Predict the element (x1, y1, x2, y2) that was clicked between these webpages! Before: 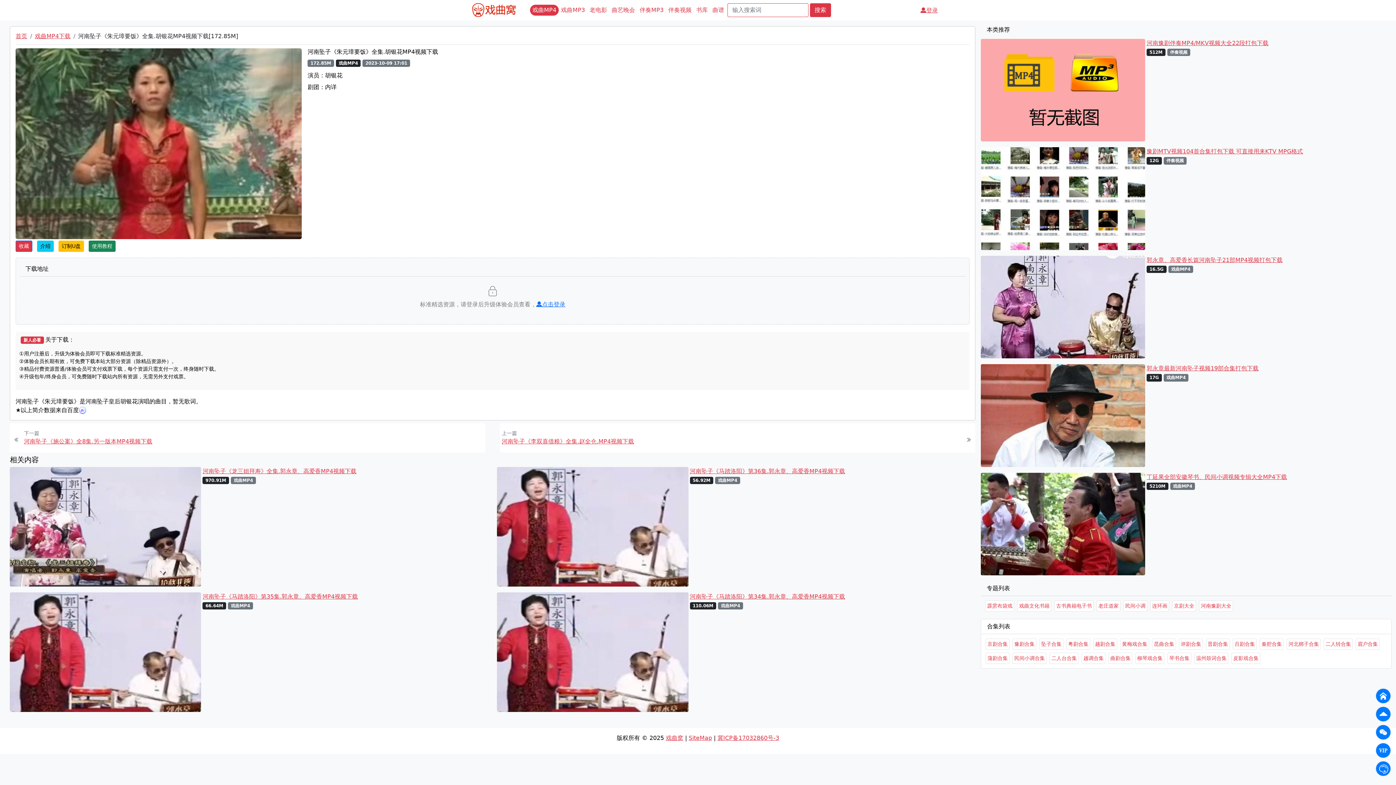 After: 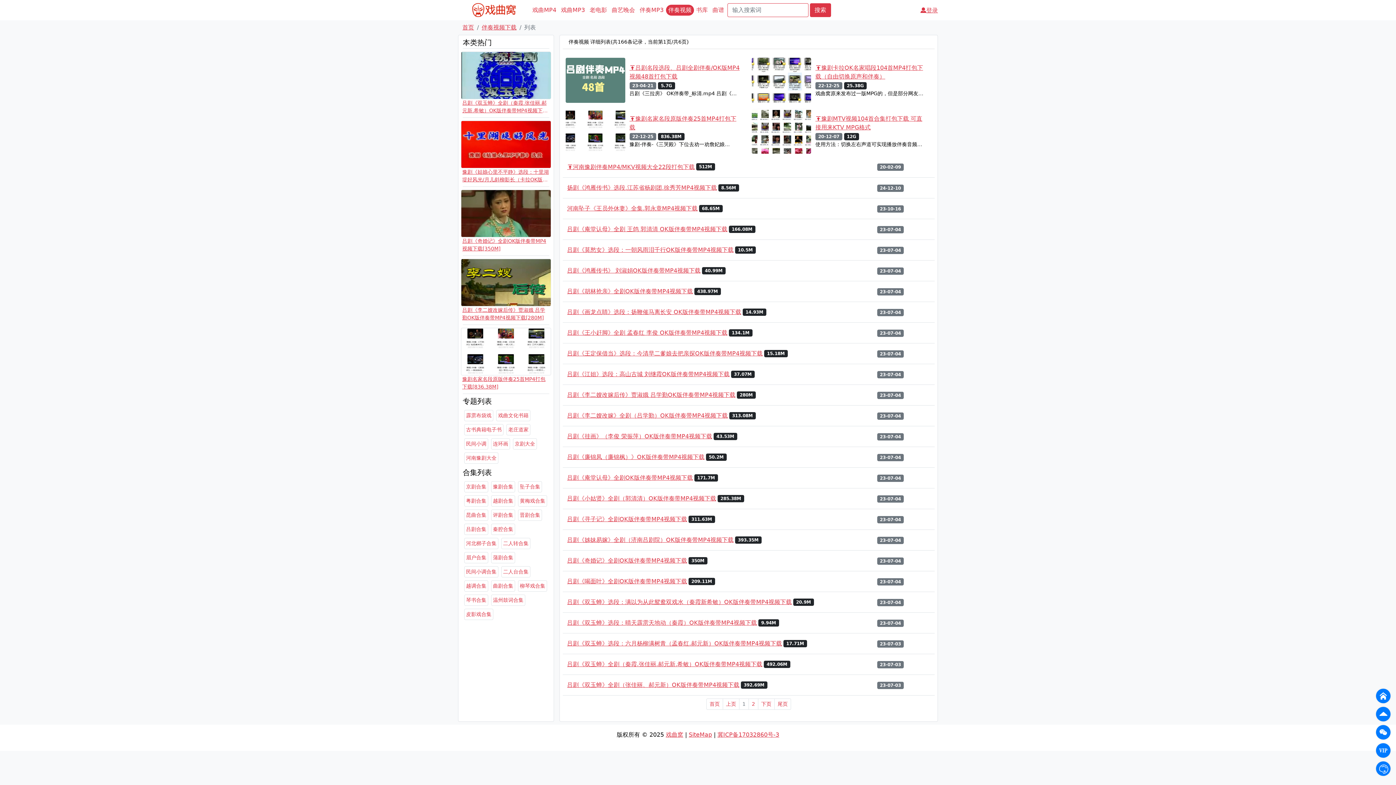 Action: label: 伴奏视频 bbox: (1170, 49, 1187, 54)